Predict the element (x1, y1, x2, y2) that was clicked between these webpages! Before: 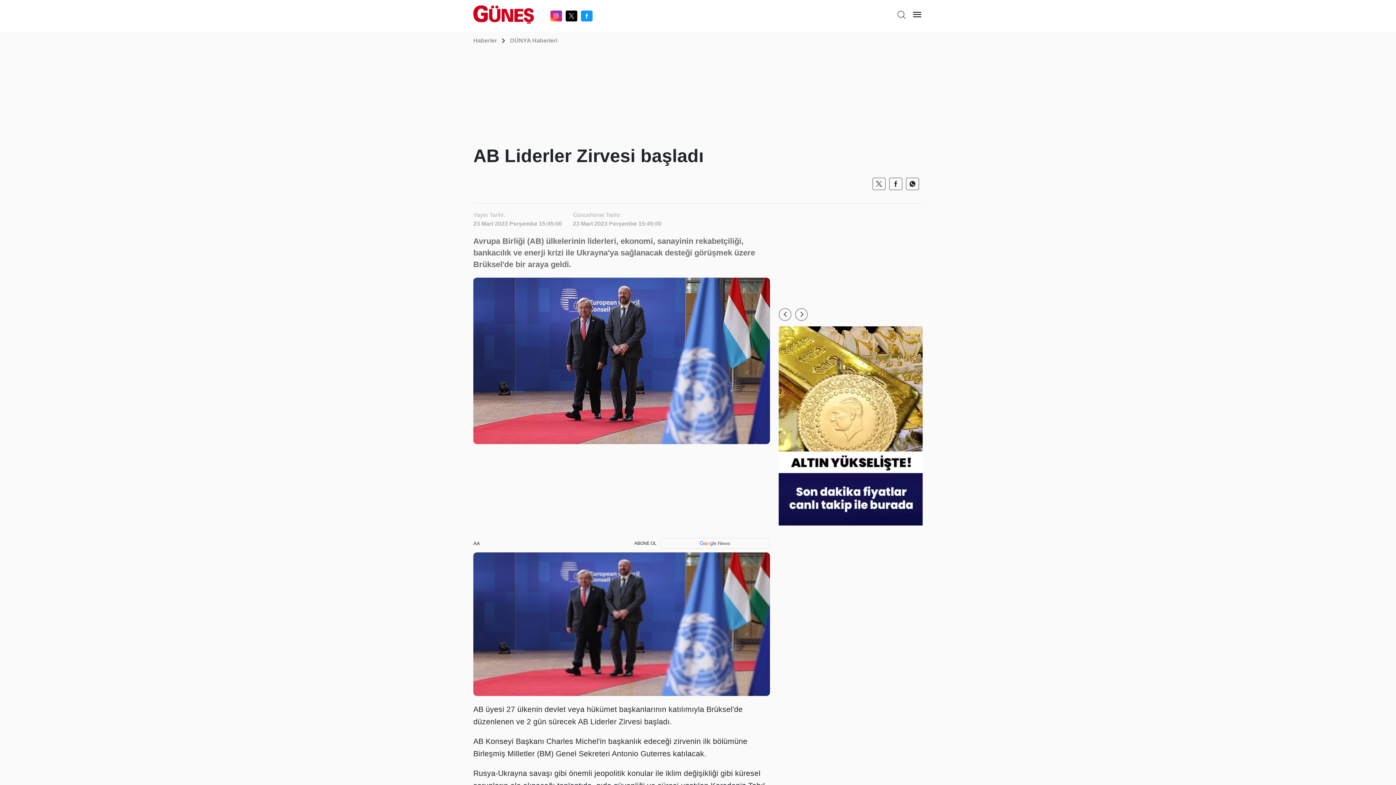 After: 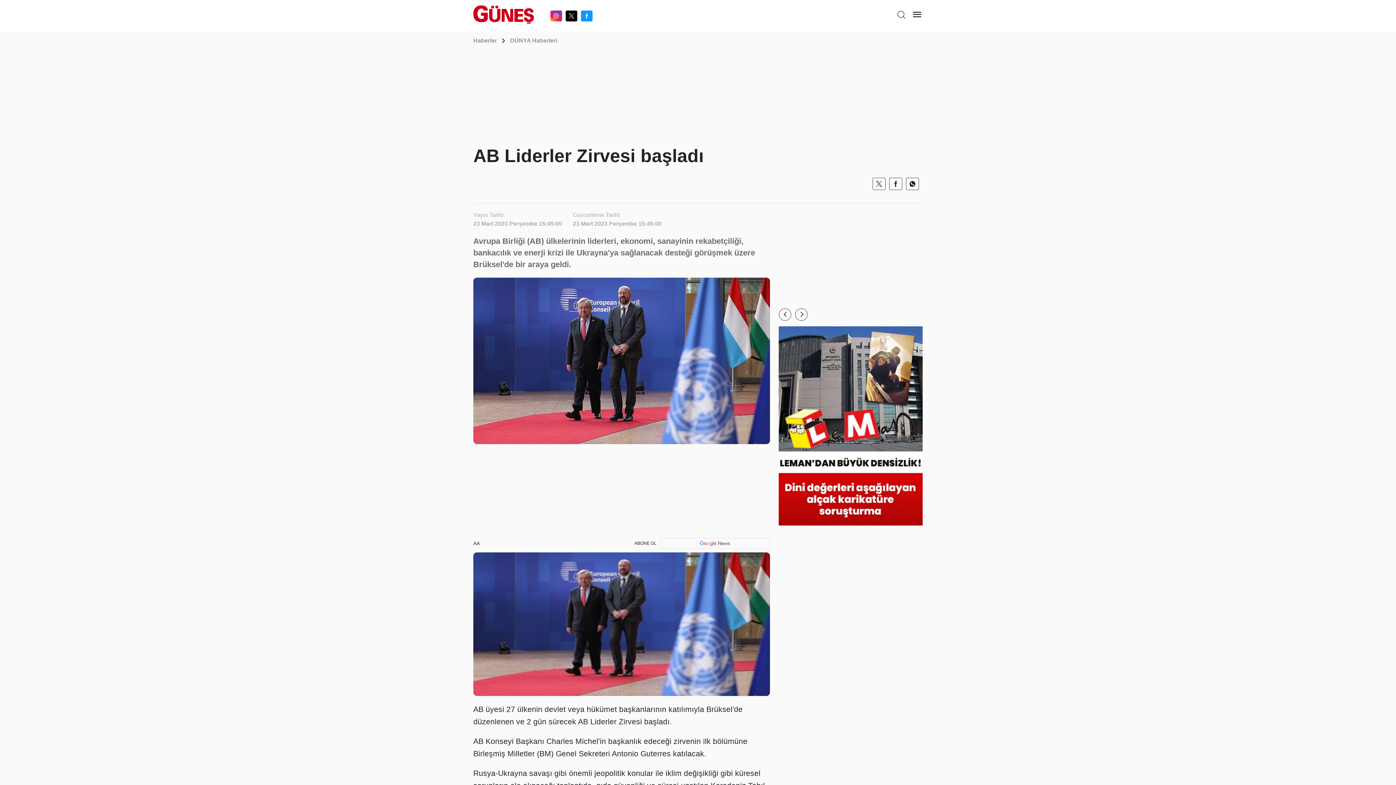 Action: bbox: (473, 37, 497, 43) label: Haberler